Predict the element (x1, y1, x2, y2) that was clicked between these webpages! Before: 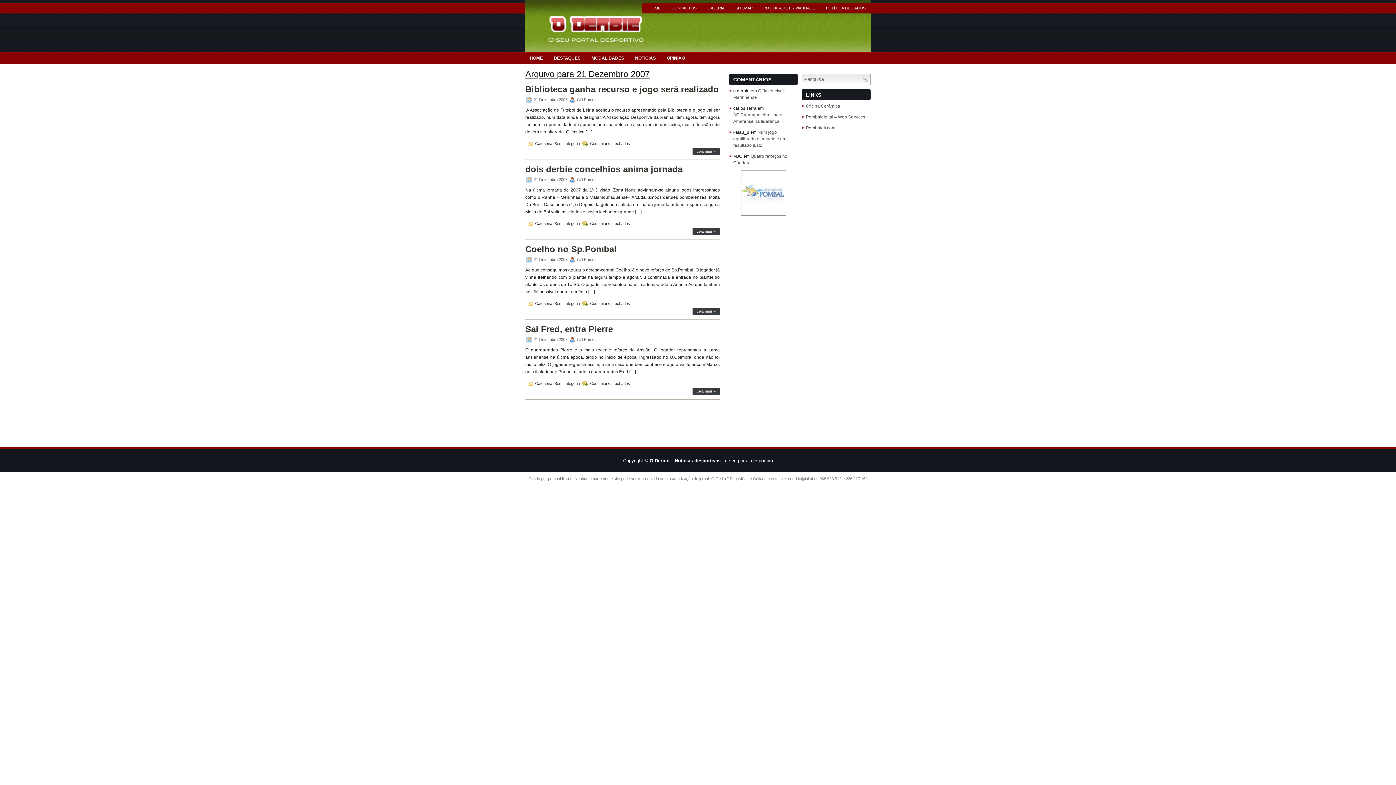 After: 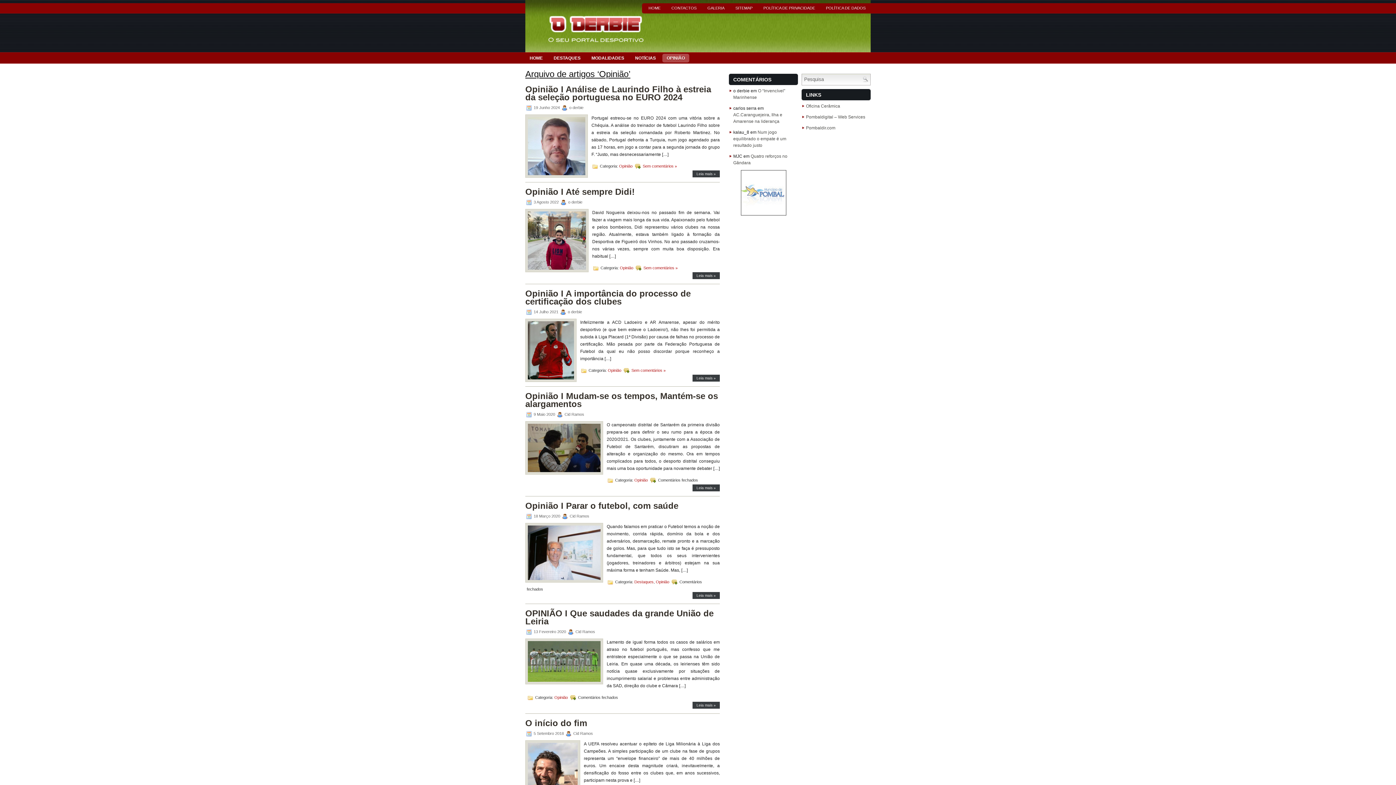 Action: label: OPINIÃO bbox: (662, 53, 689, 62)